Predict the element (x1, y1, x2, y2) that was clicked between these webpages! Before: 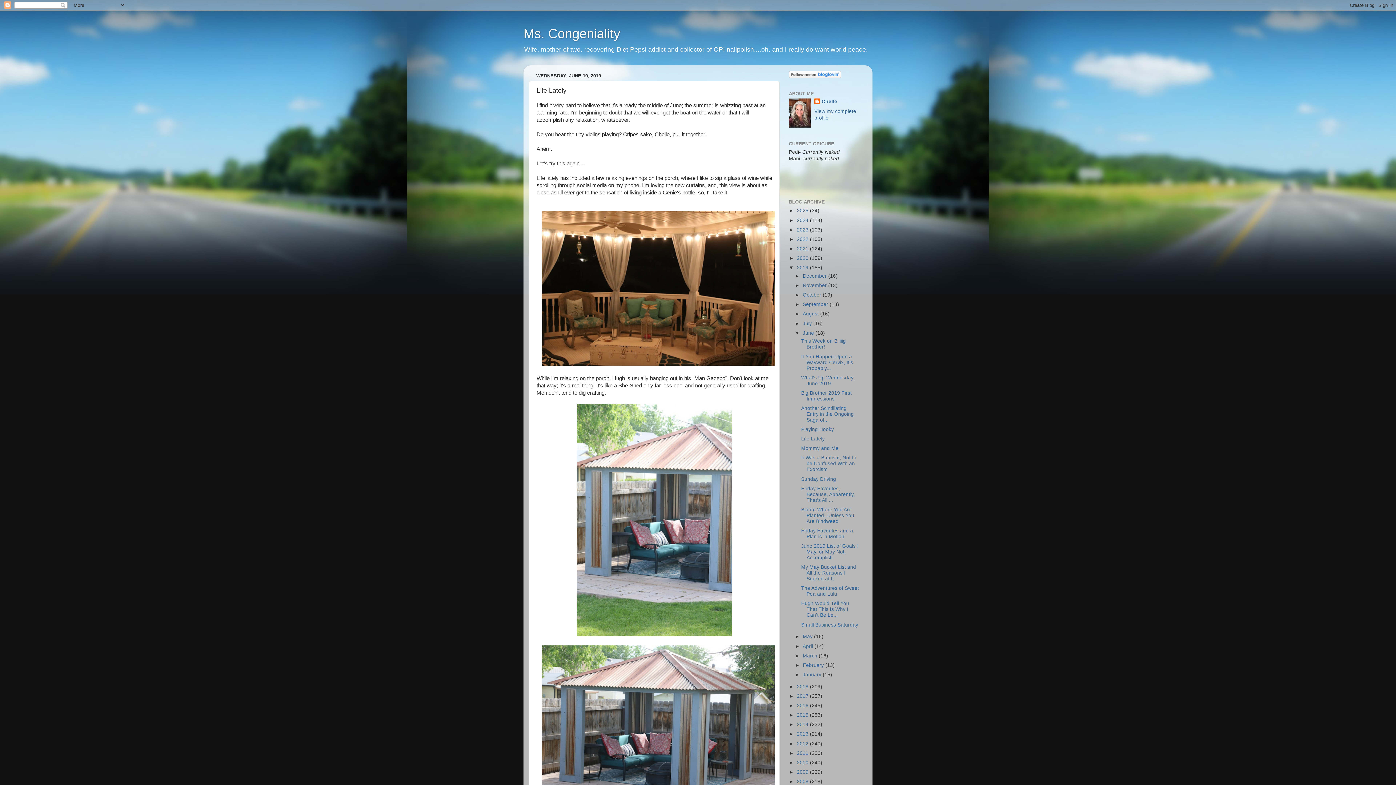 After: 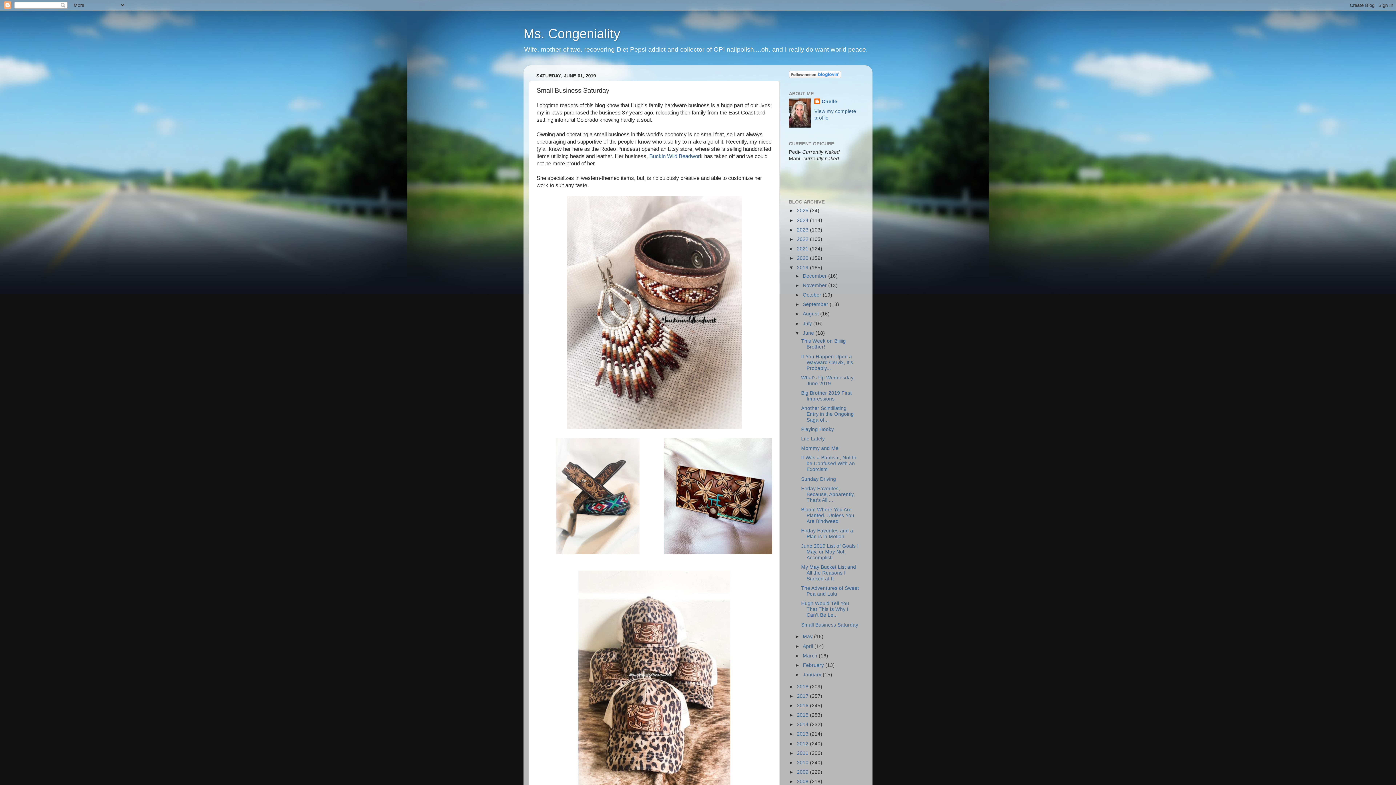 Action: bbox: (801, 622, 858, 627) label: Small Business Saturday